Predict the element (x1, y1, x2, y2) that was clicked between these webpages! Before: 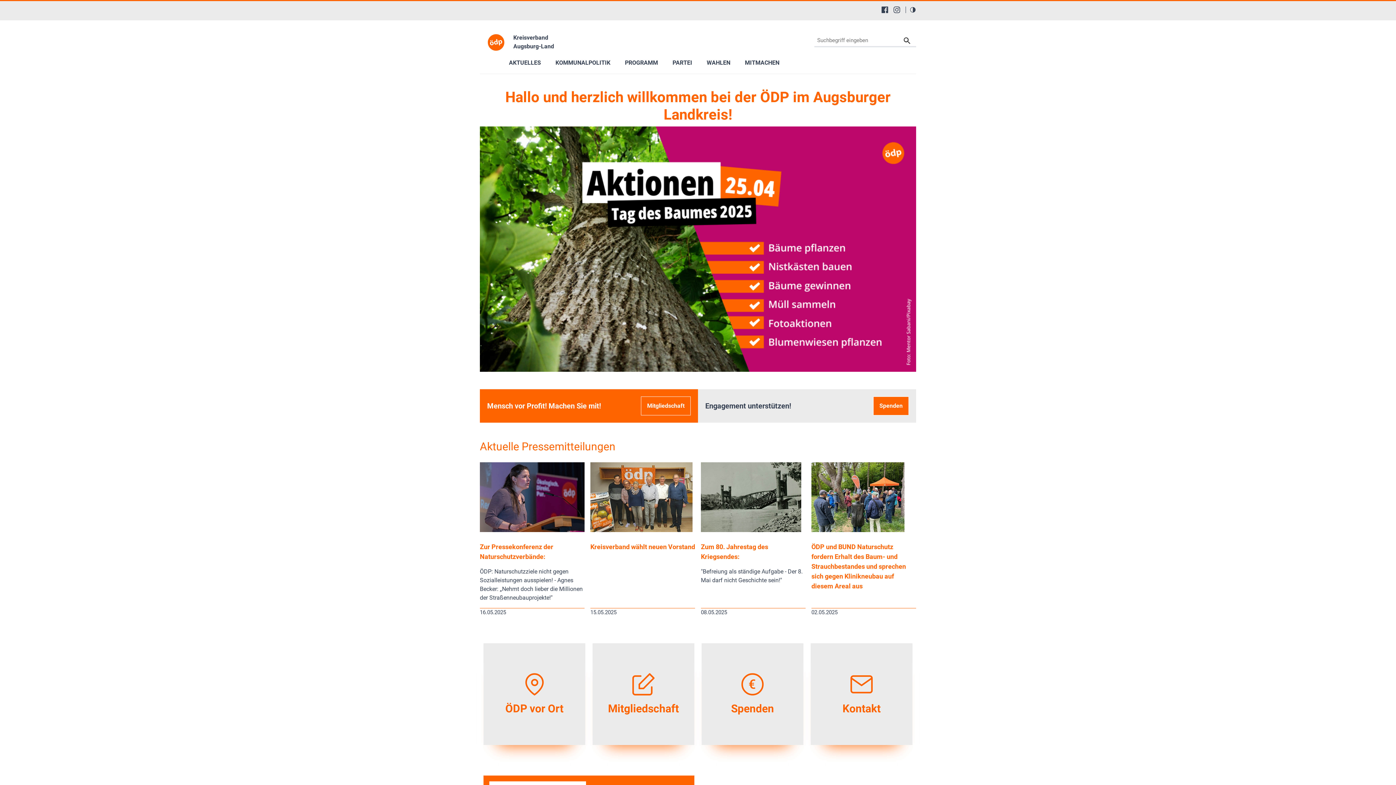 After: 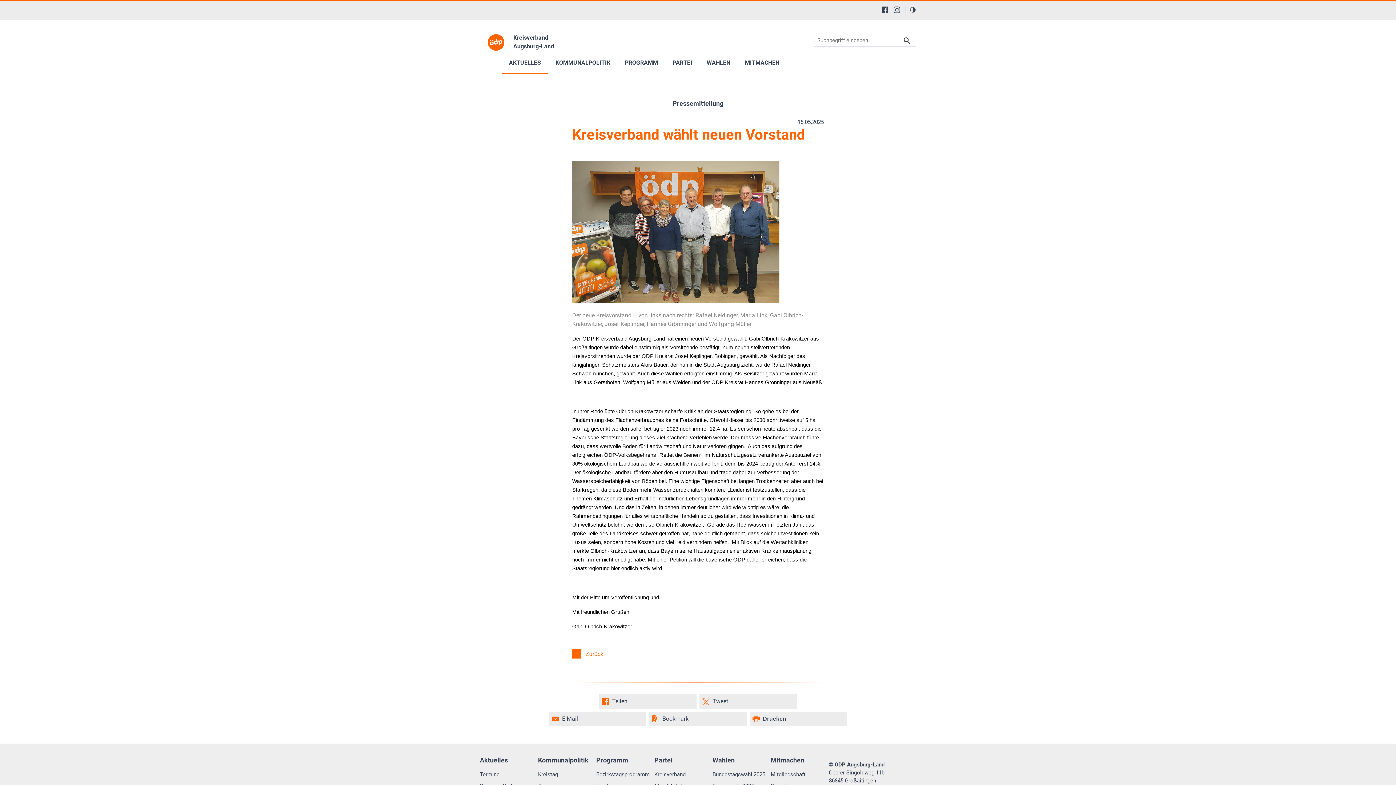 Action: bbox: (590, 526, 692, 533)